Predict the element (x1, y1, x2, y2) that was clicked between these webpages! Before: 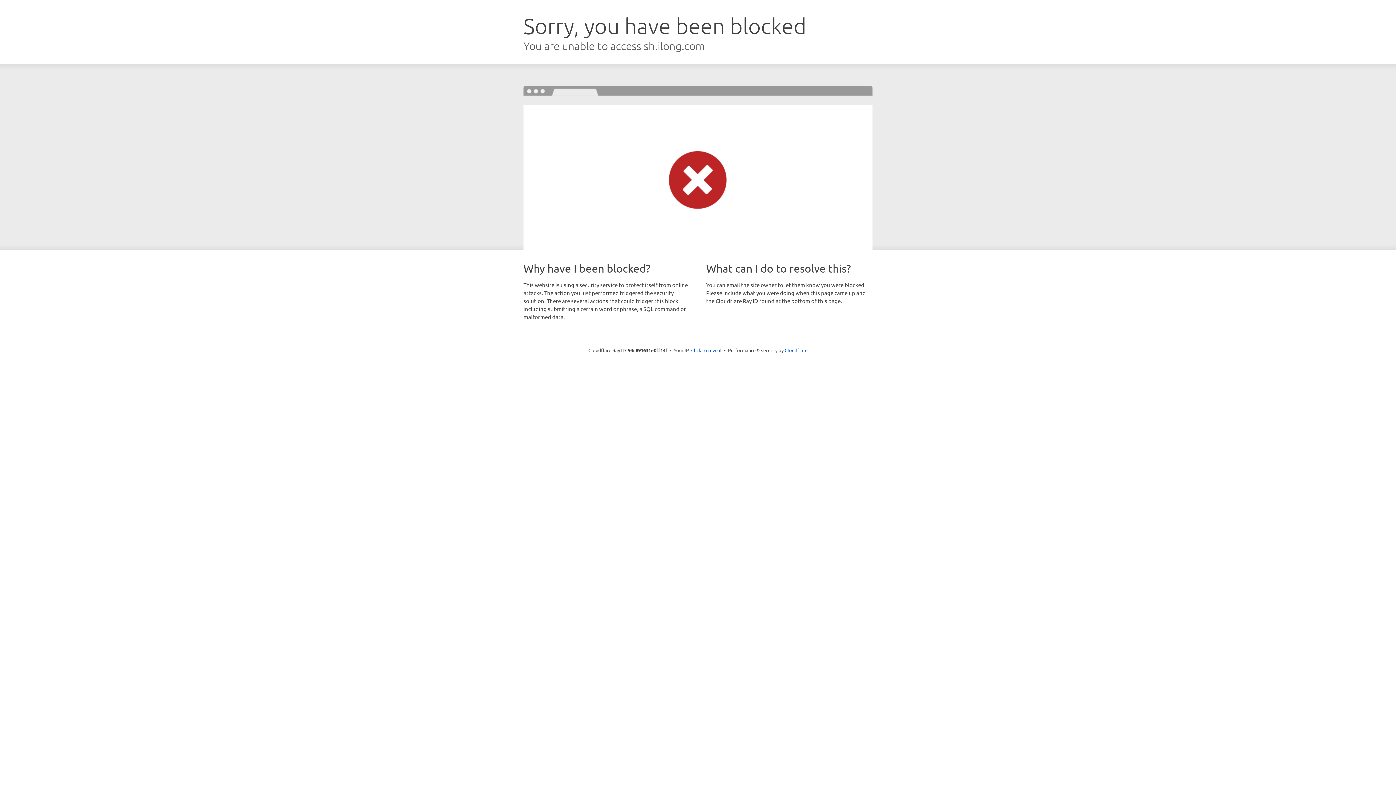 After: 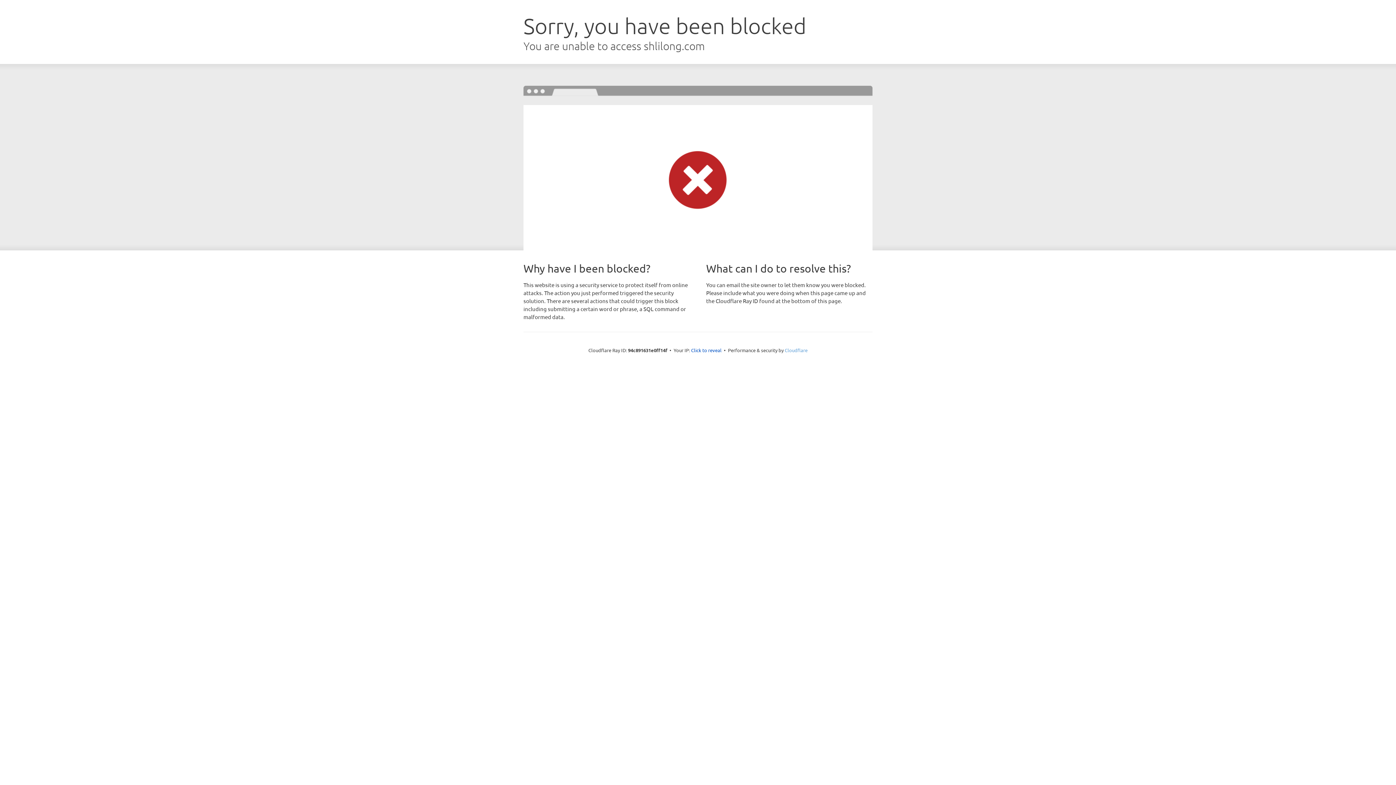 Action: bbox: (784, 347, 807, 353) label: Cloudflare